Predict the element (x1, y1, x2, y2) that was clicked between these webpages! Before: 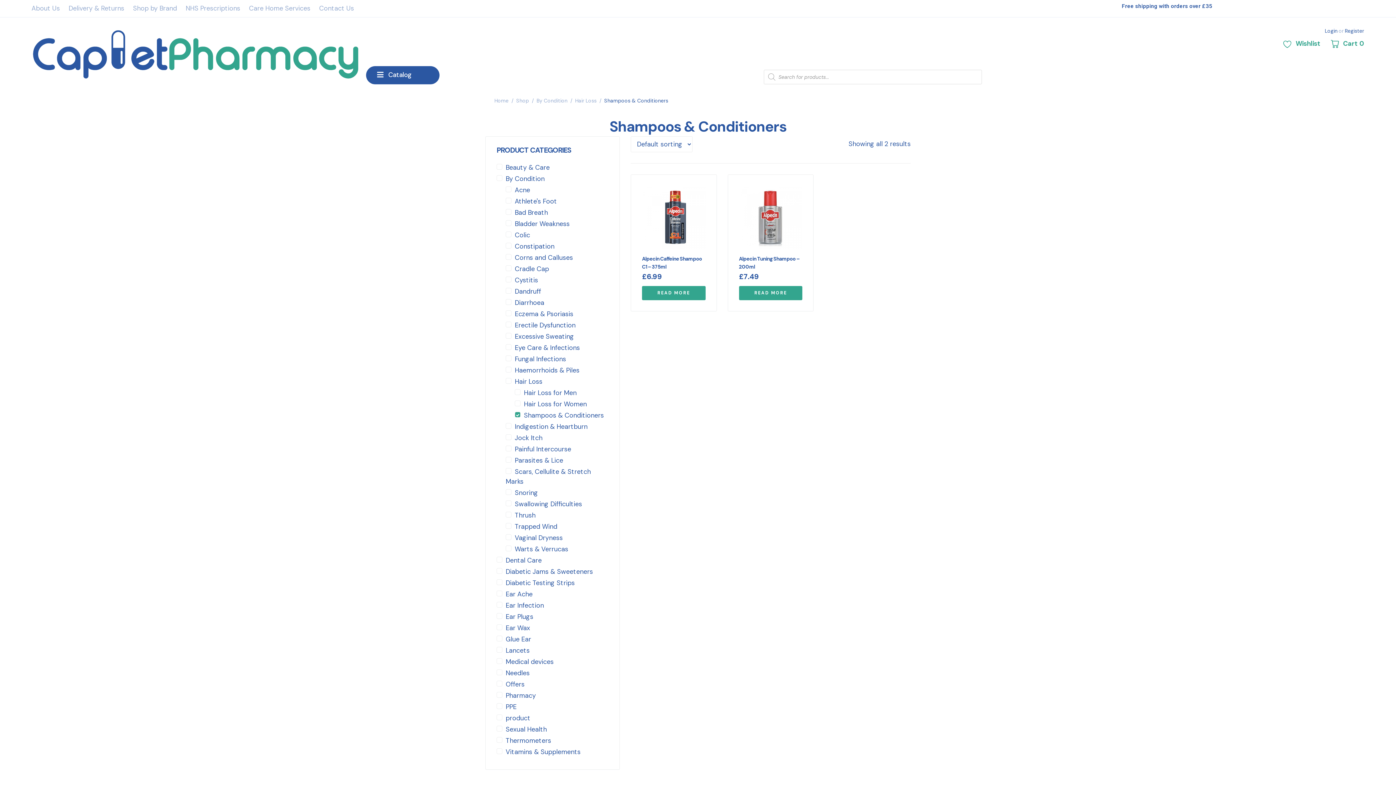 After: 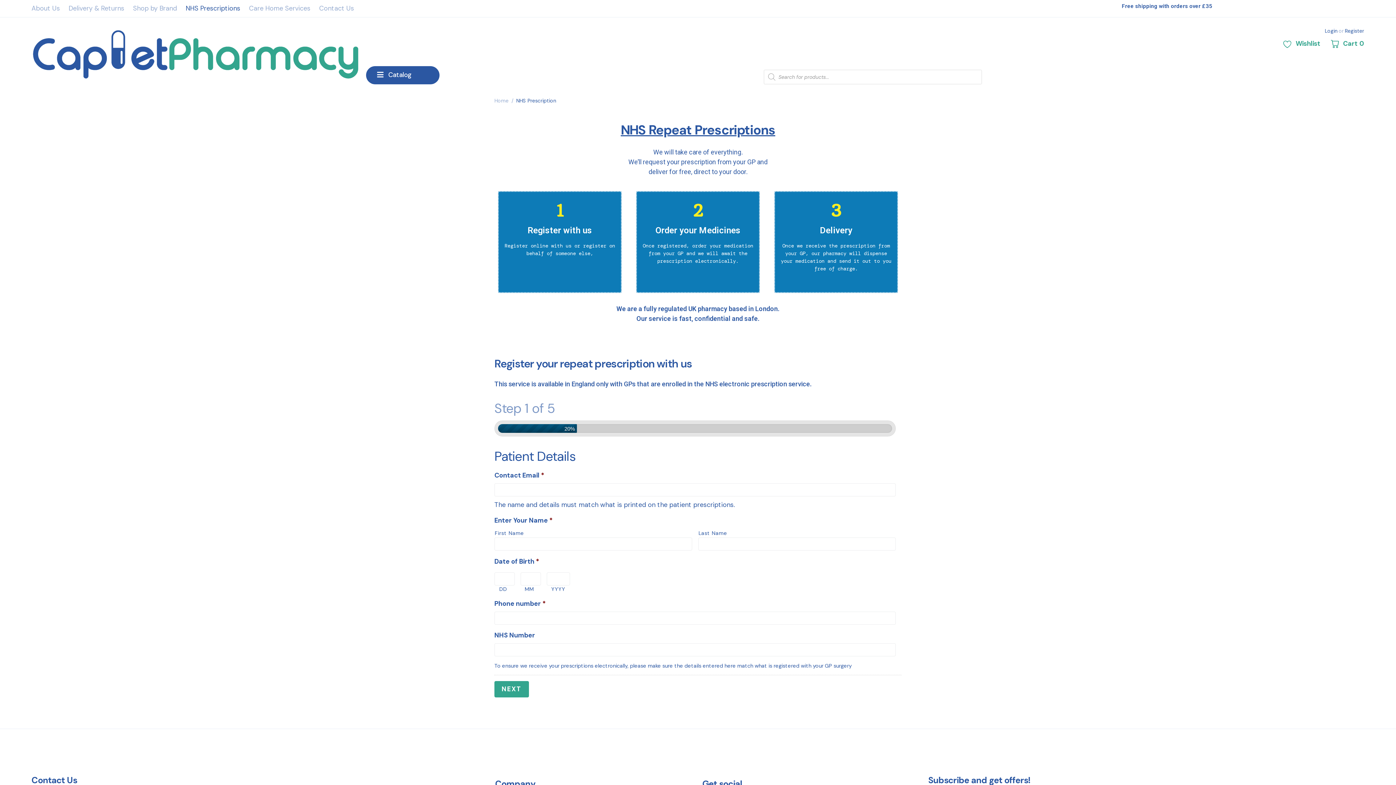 Action: bbox: (185, 3, 240, 13) label: NHS Prescriptions